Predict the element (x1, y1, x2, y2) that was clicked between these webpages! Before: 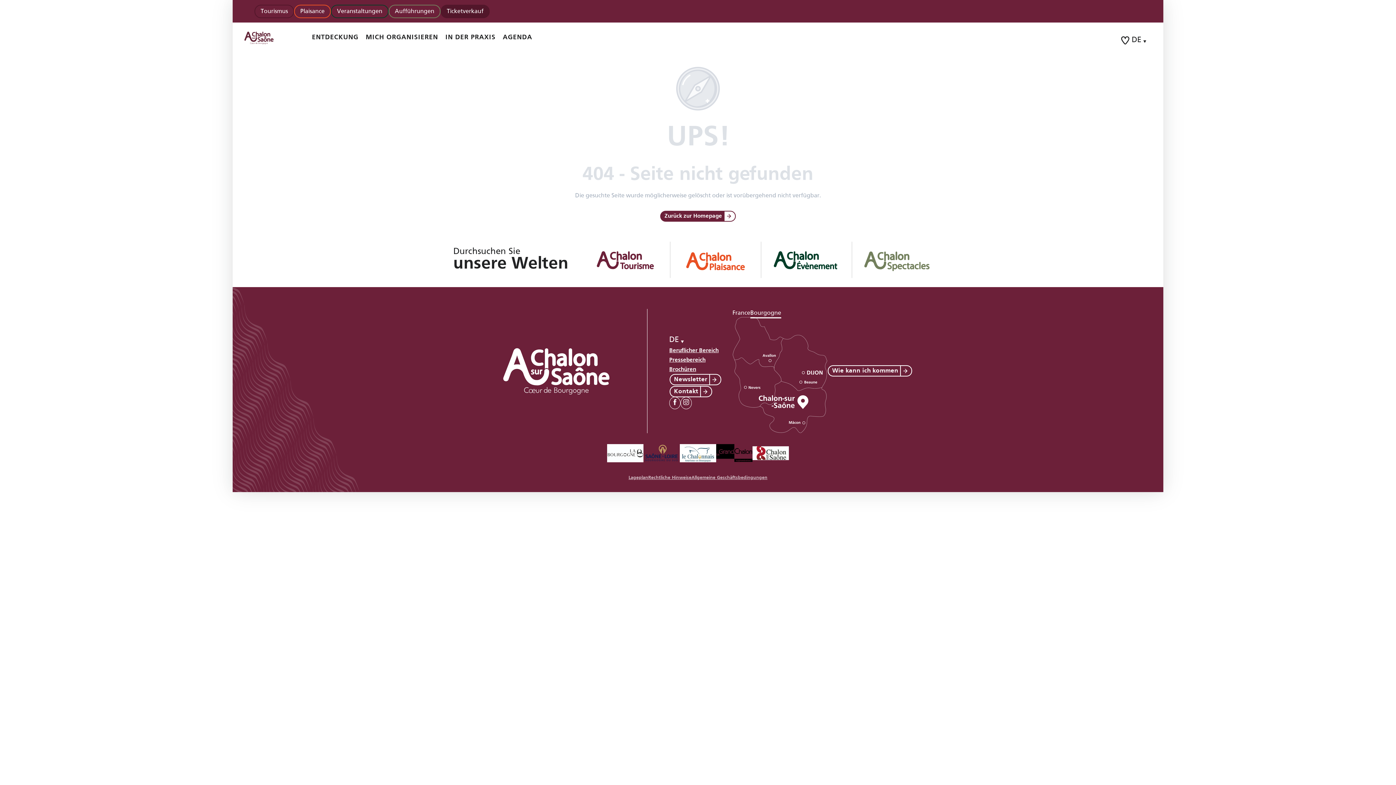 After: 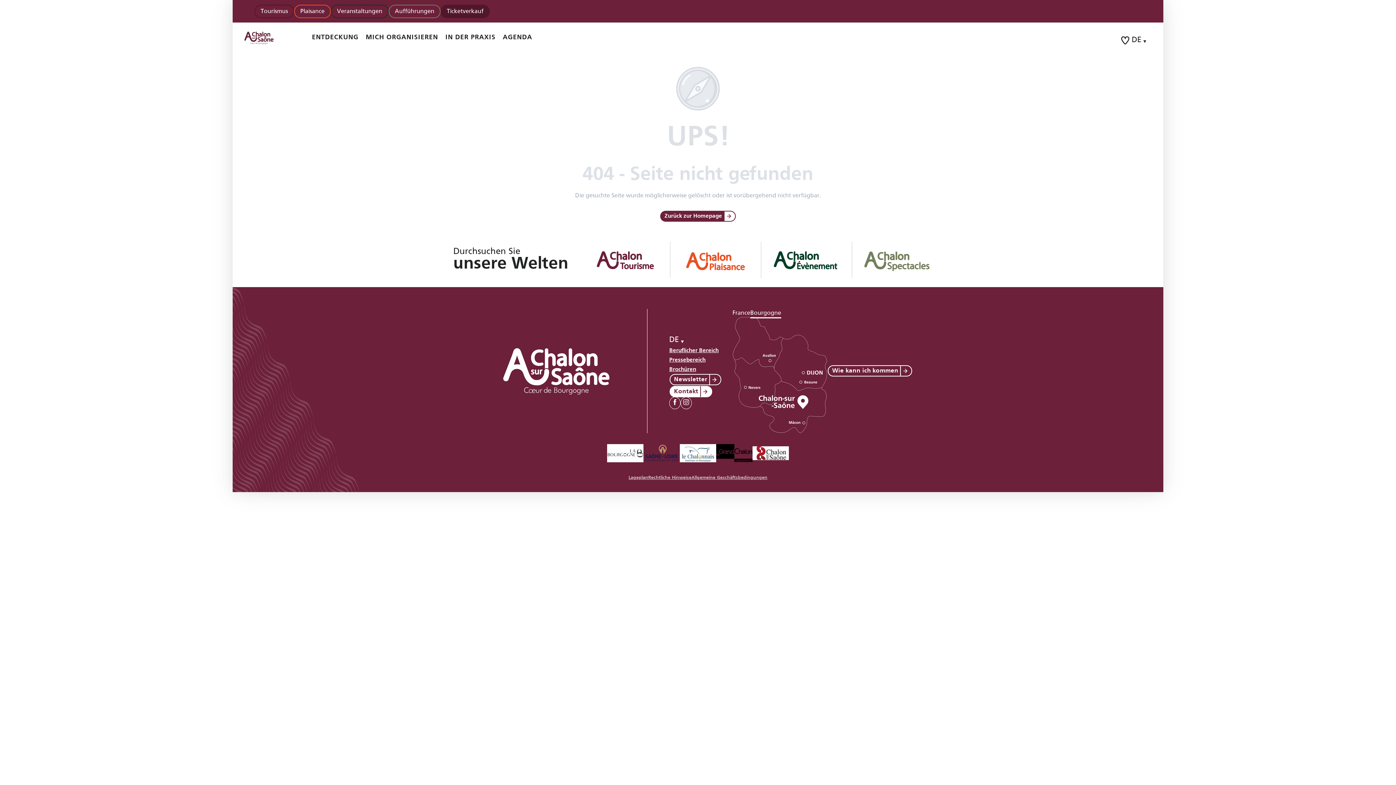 Action: bbox: (669, 385, 721, 397) label: Kontakt